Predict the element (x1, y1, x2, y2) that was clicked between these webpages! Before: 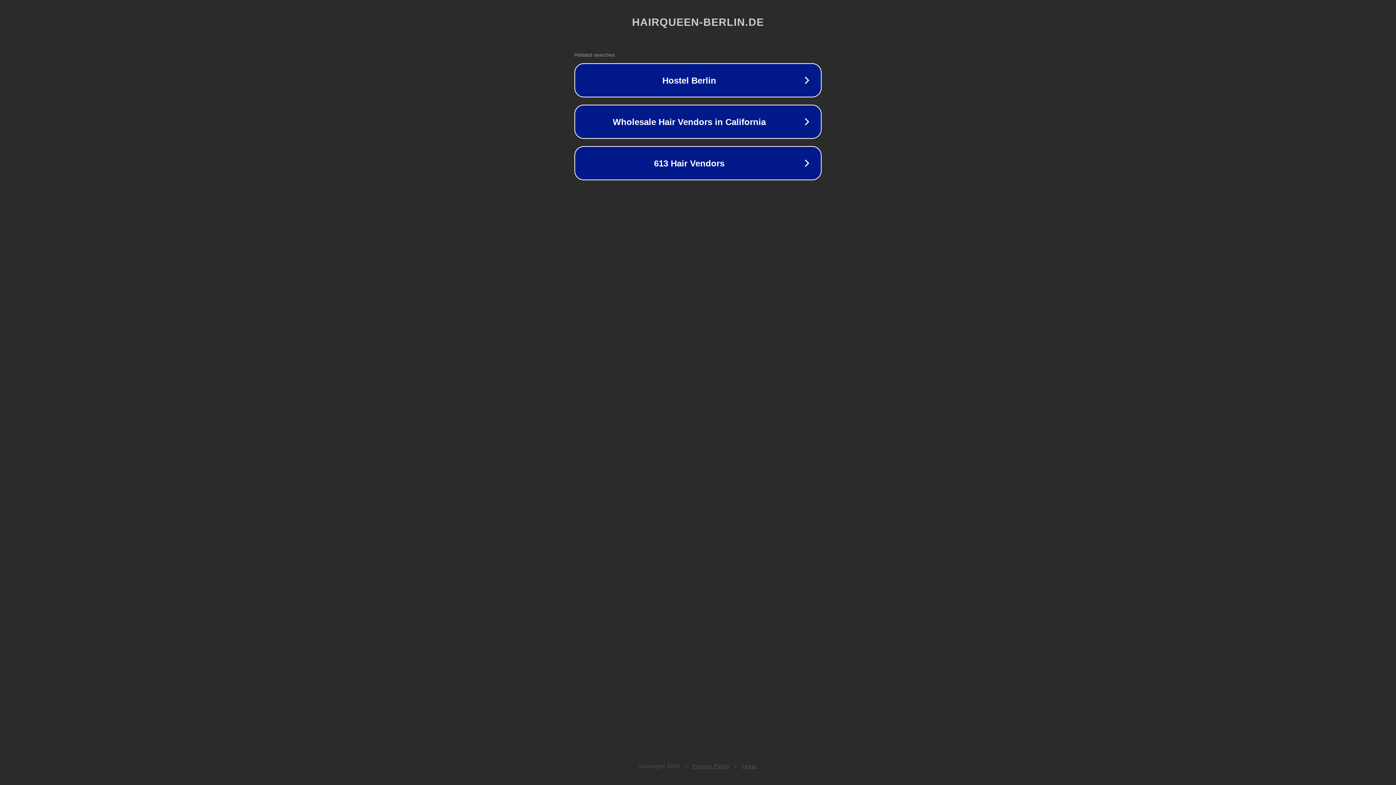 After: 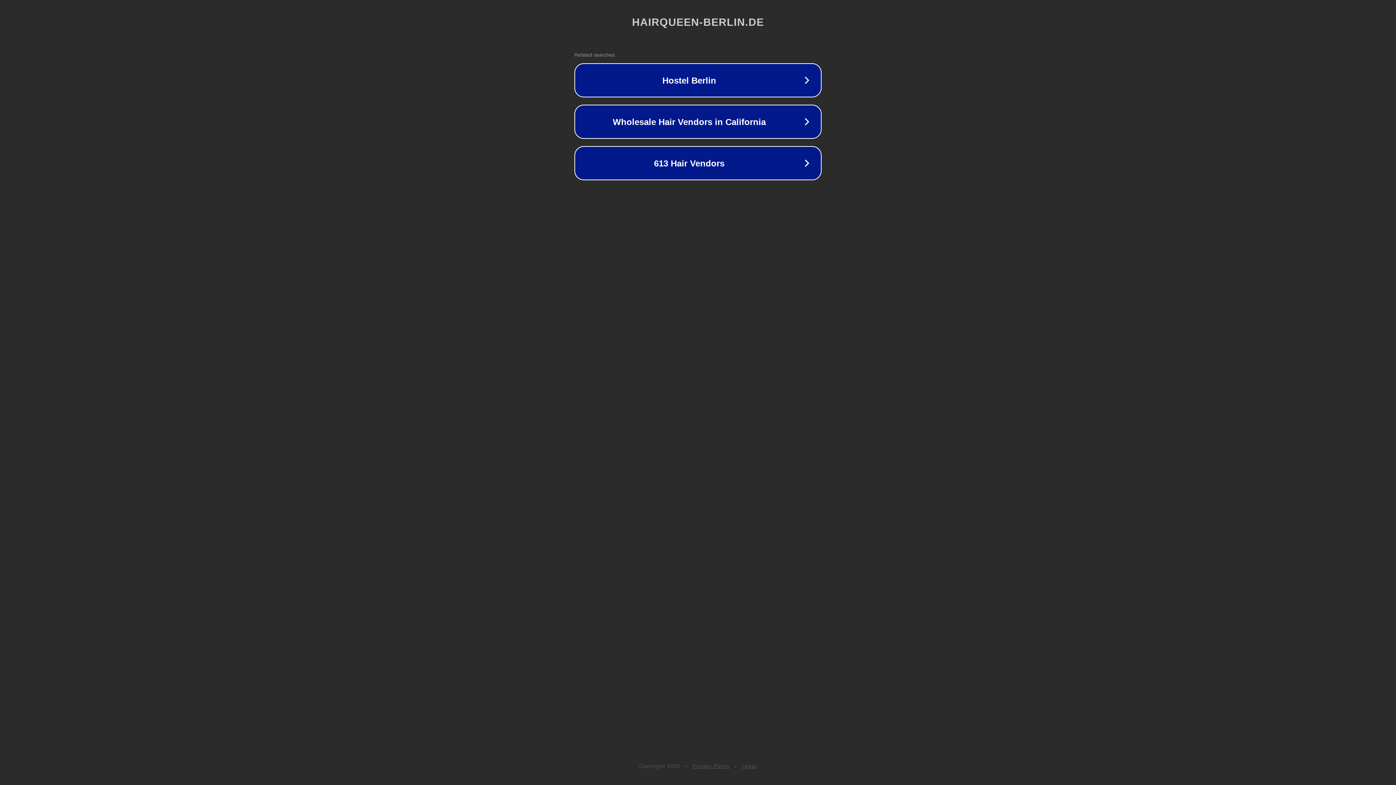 Action: bbox: (742, 763, 757, 769) label: Legal